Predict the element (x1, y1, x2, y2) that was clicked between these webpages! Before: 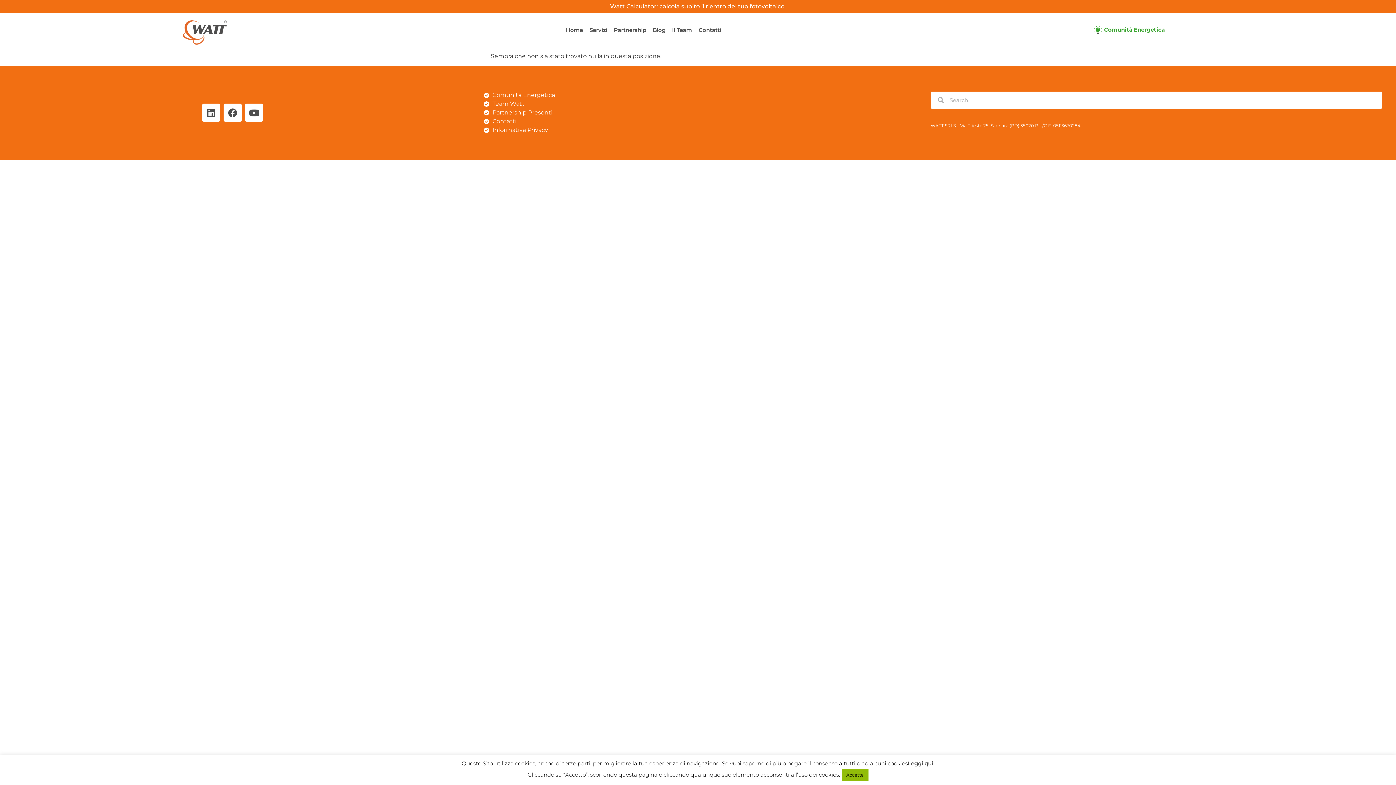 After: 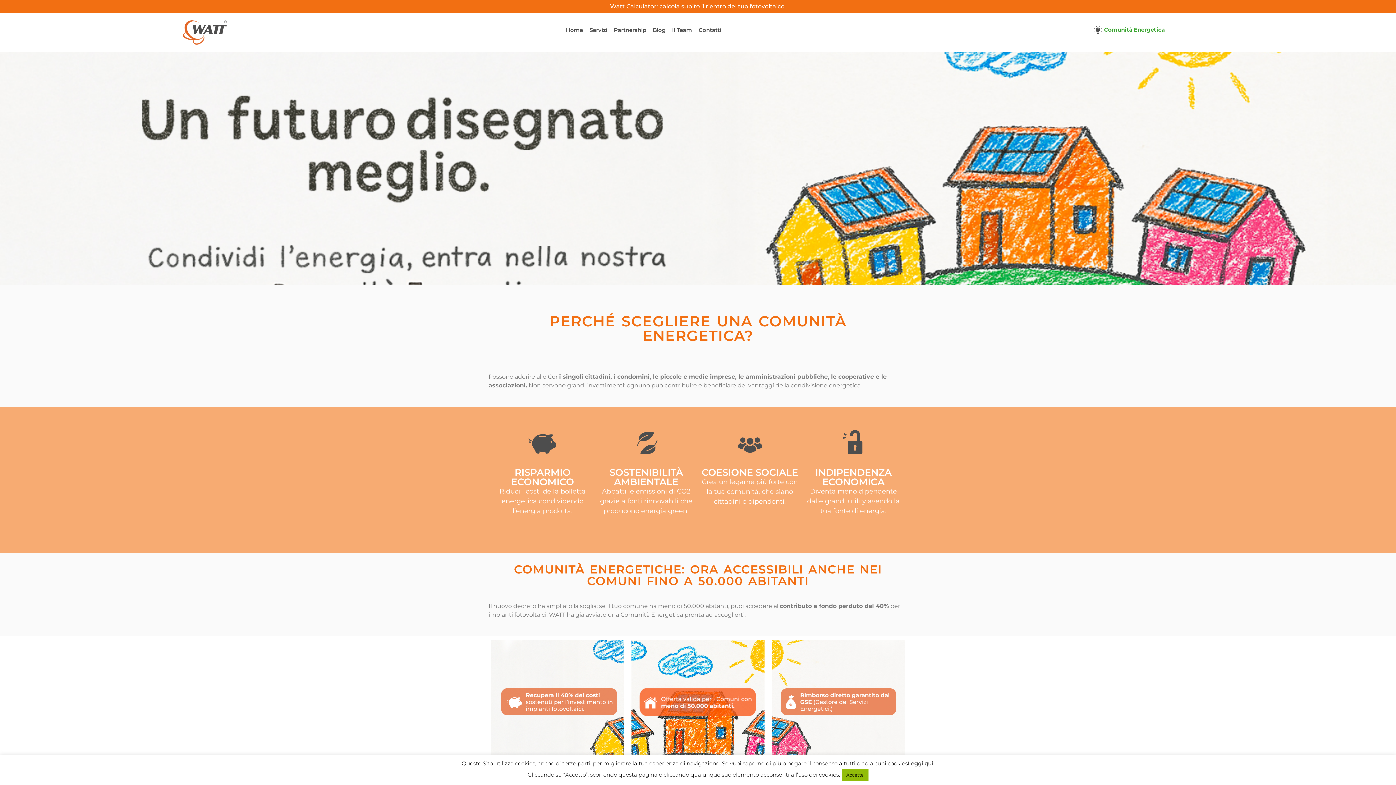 Action: label: Comunità Energetica bbox: (1091, 23, 1104, 36)